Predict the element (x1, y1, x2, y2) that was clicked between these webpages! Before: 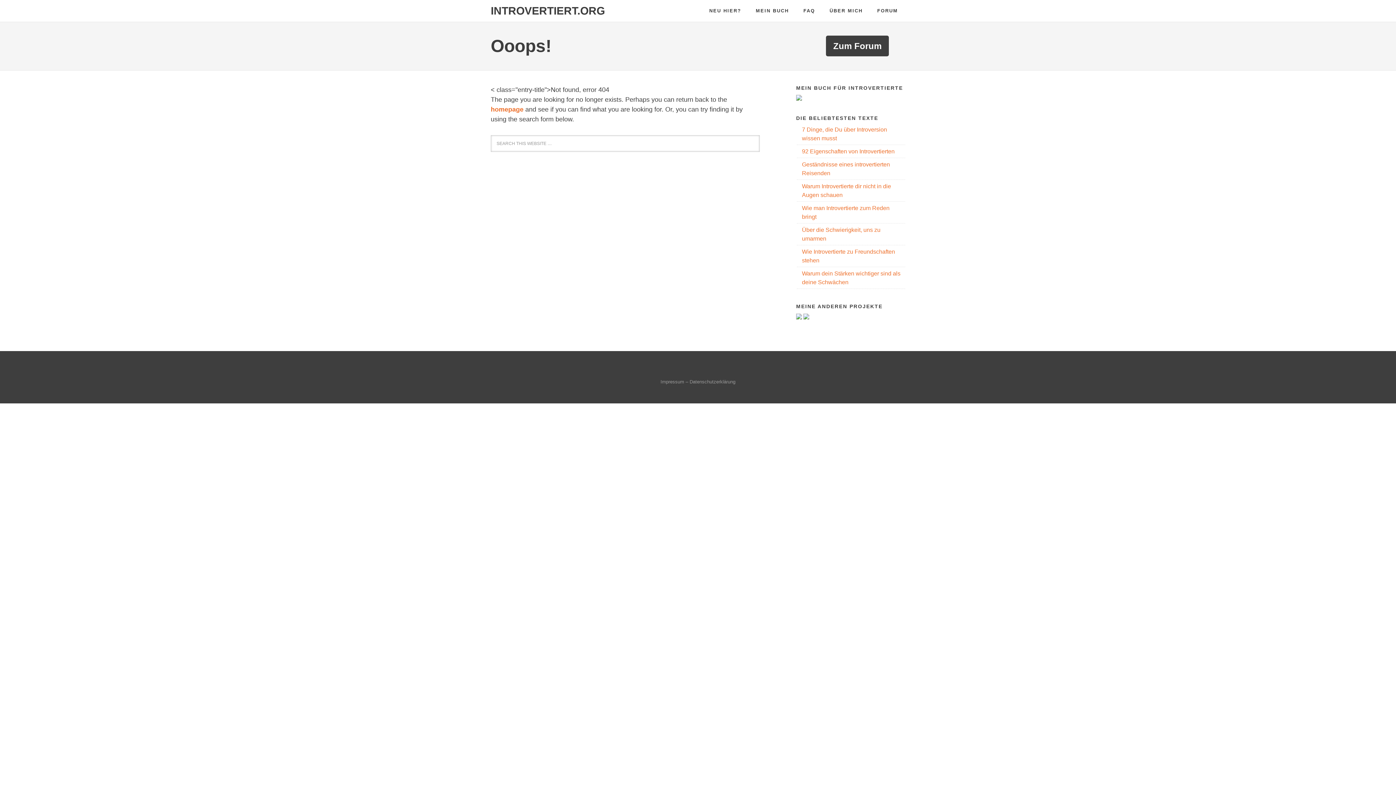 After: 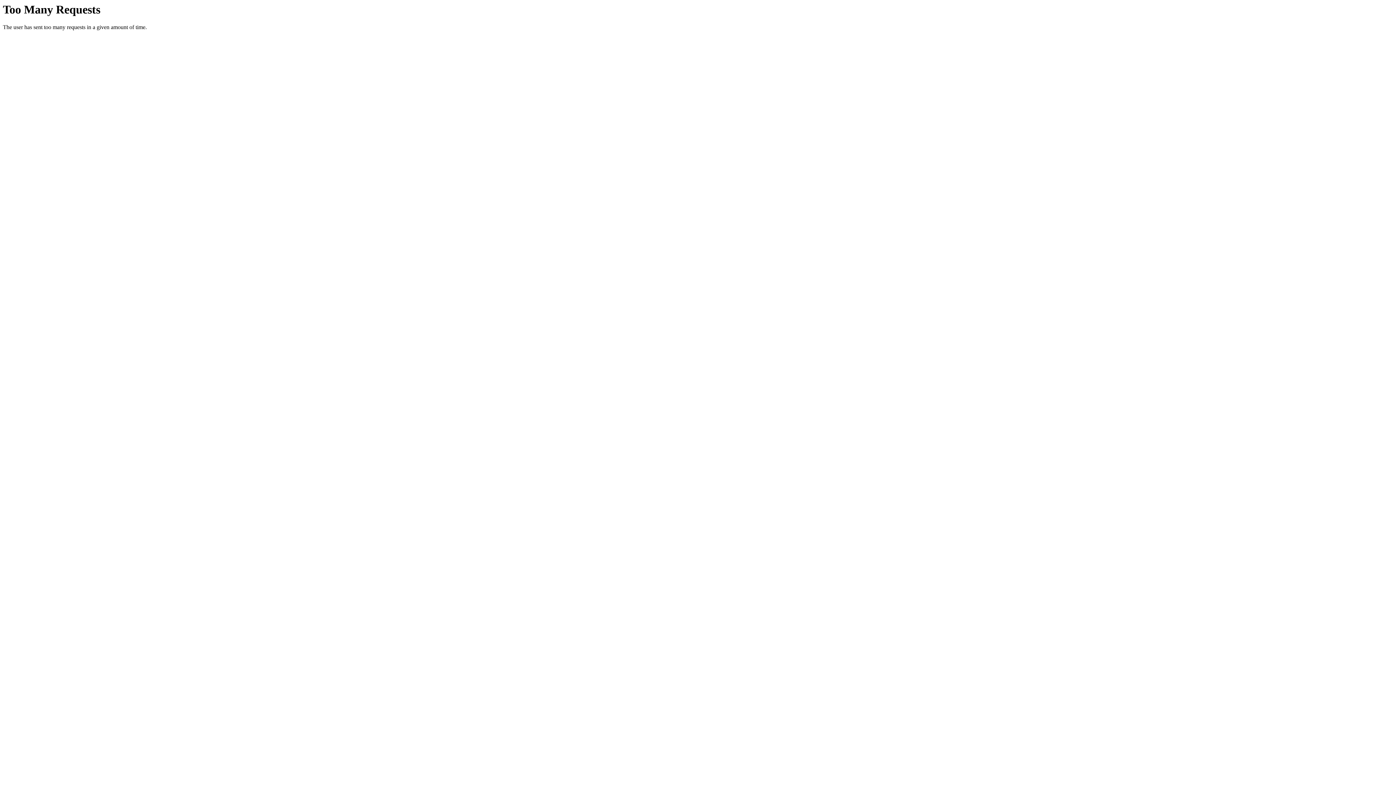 Action: label: Impressum bbox: (660, 379, 684, 384)